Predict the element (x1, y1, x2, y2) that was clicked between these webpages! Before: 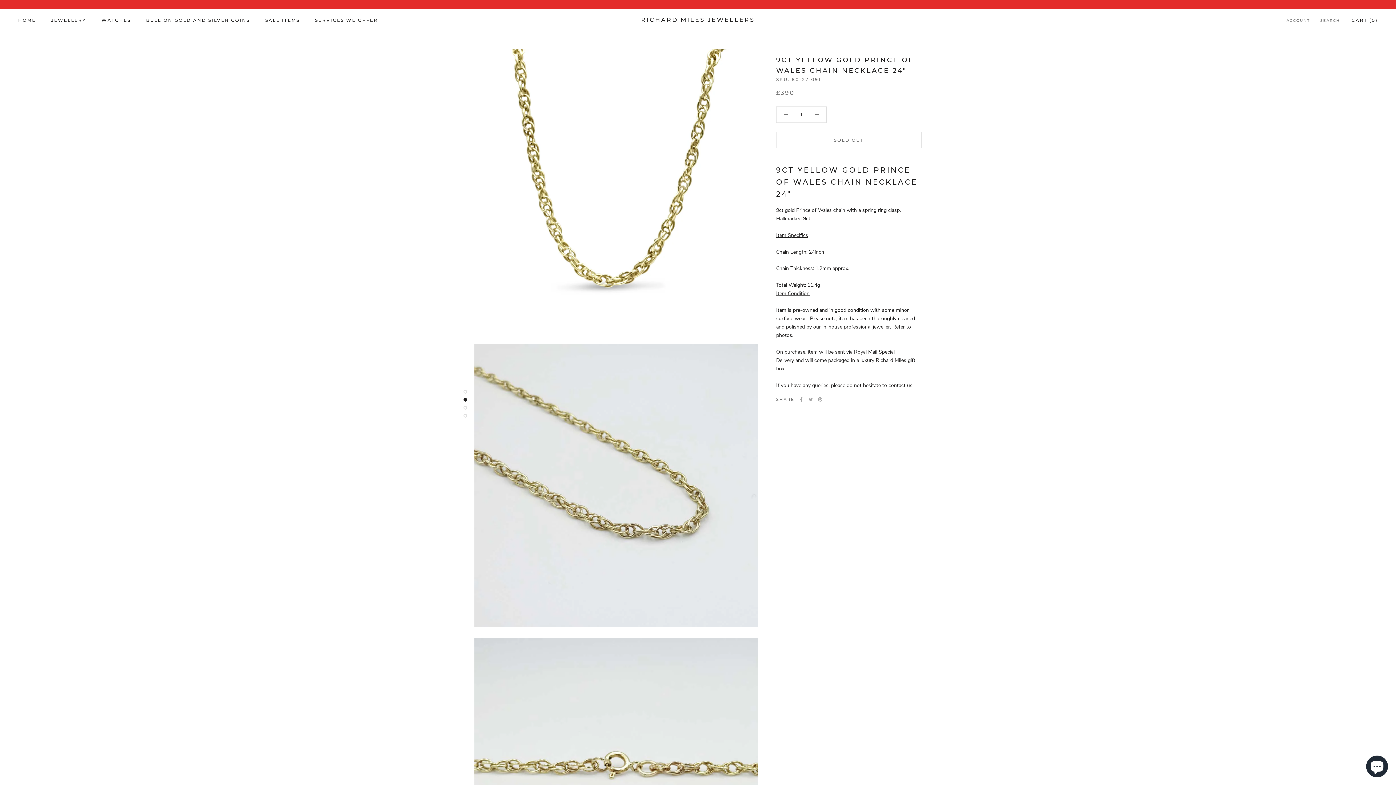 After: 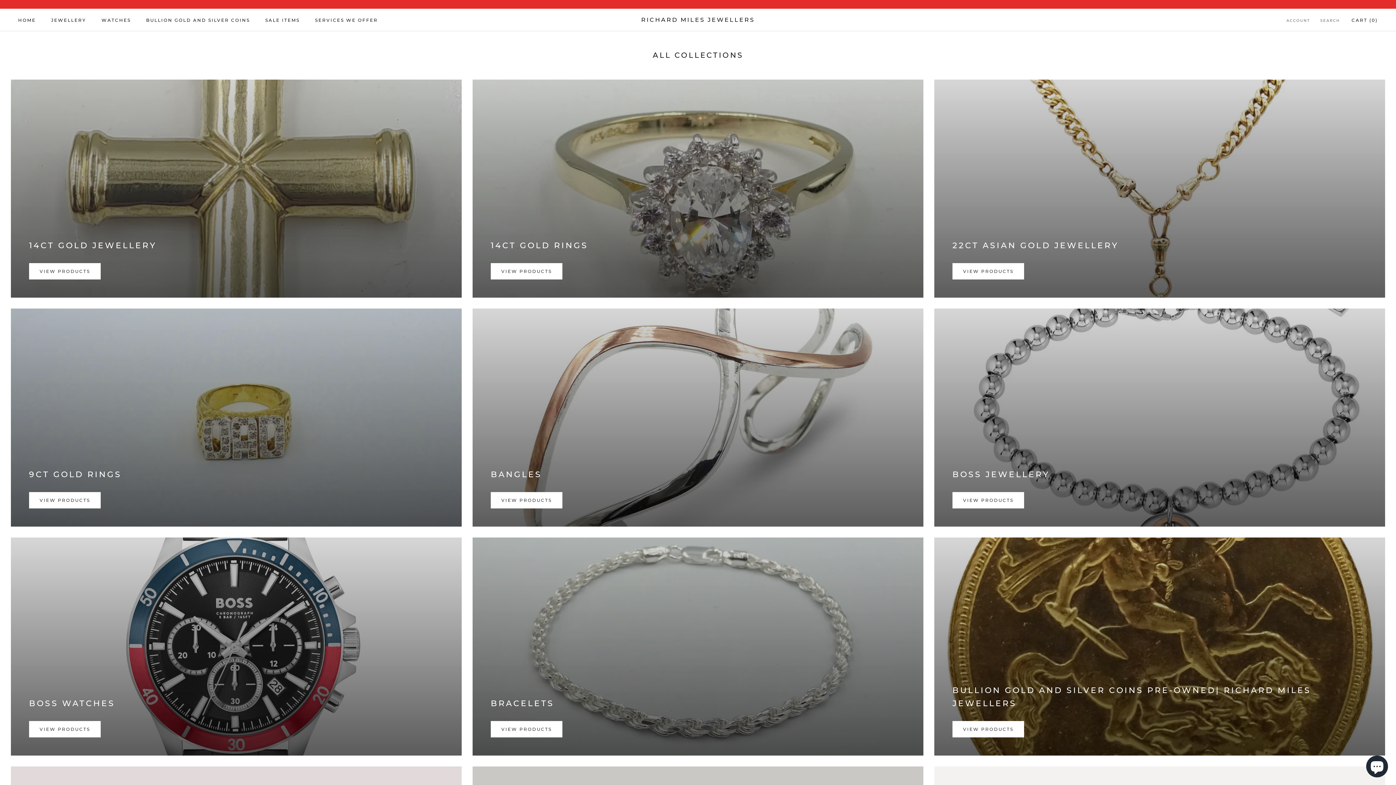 Action: label: JEWELLERY
JEWELLERY bbox: (51, 17, 86, 22)